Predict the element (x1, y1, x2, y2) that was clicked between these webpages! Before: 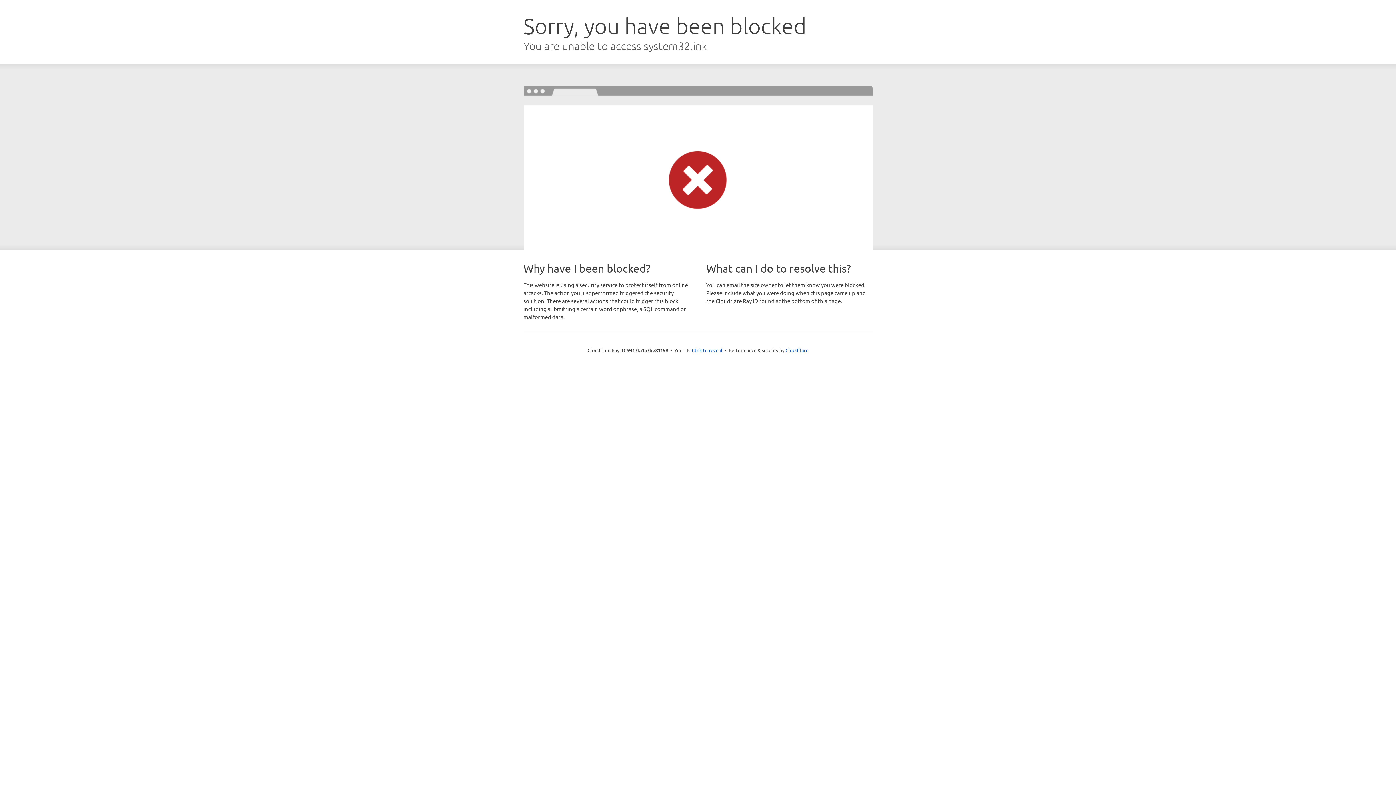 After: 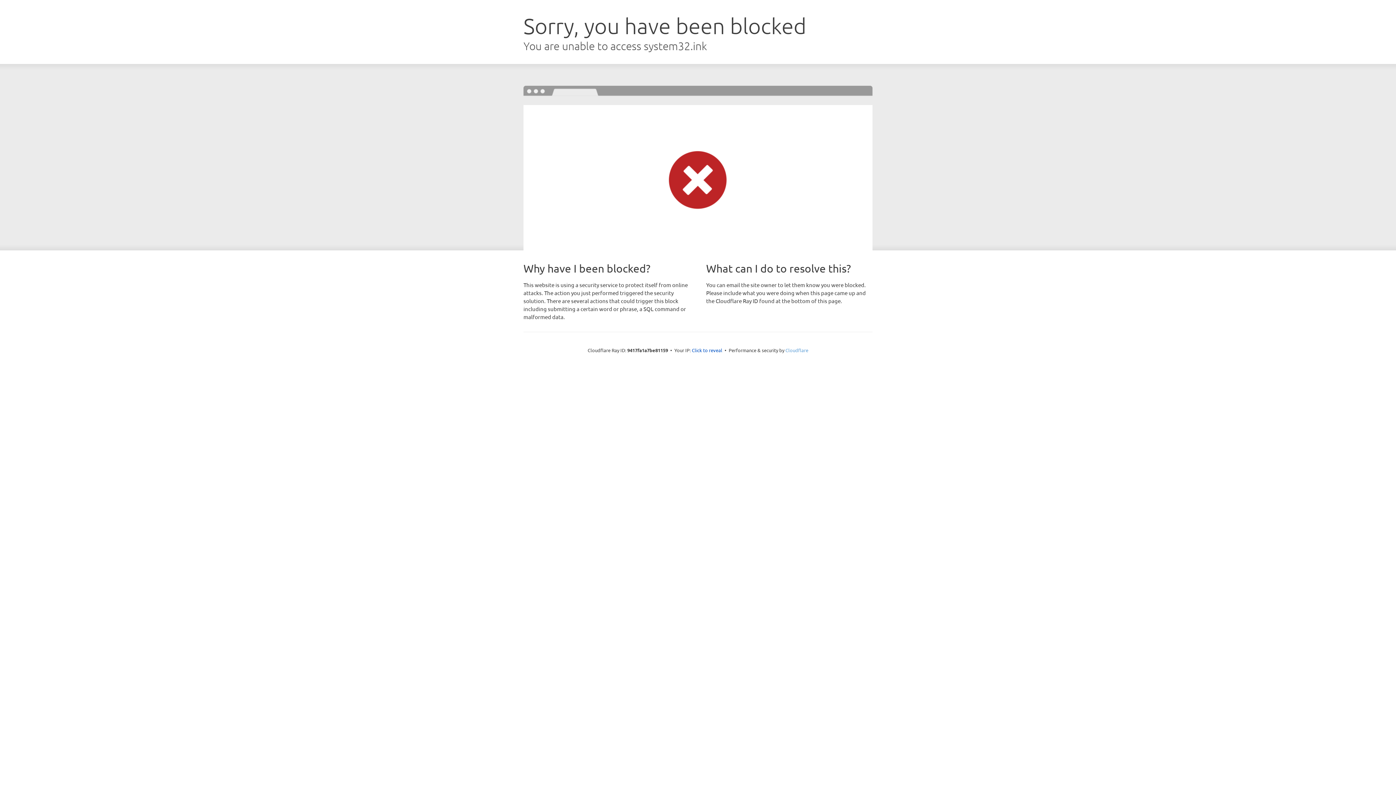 Action: label: Cloudflare bbox: (785, 347, 808, 353)